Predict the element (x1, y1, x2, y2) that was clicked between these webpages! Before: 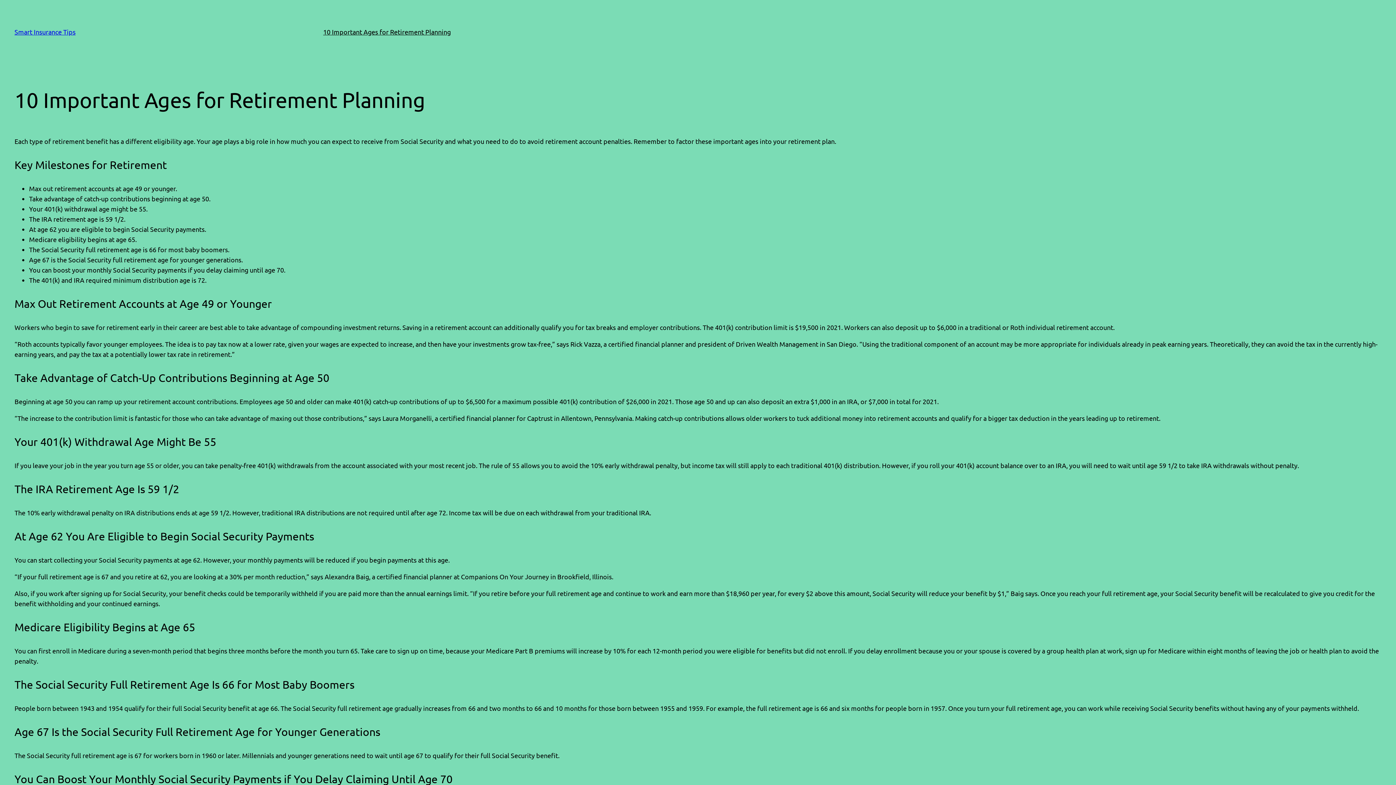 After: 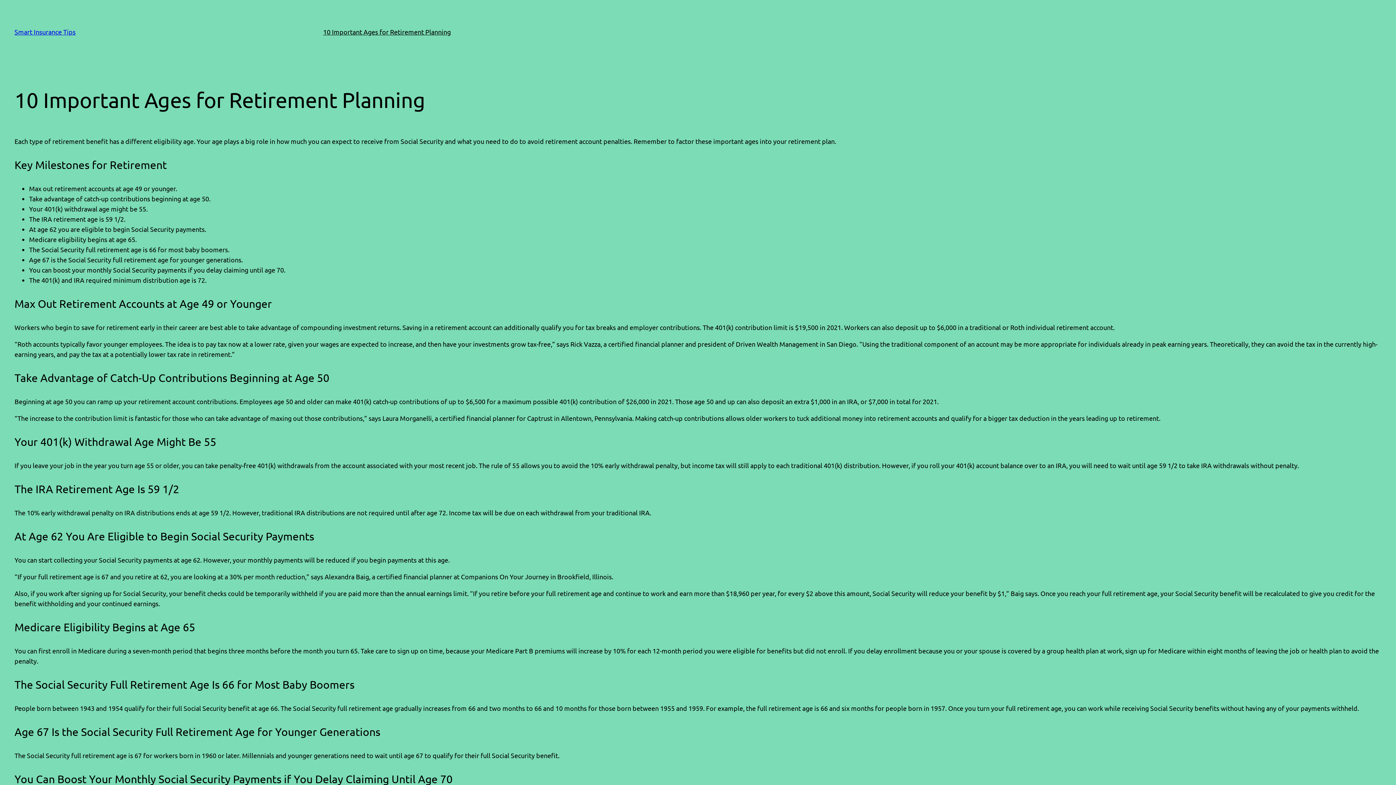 Action: bbox: (14, 28, 75, 35) label: Smart Insurance Tips